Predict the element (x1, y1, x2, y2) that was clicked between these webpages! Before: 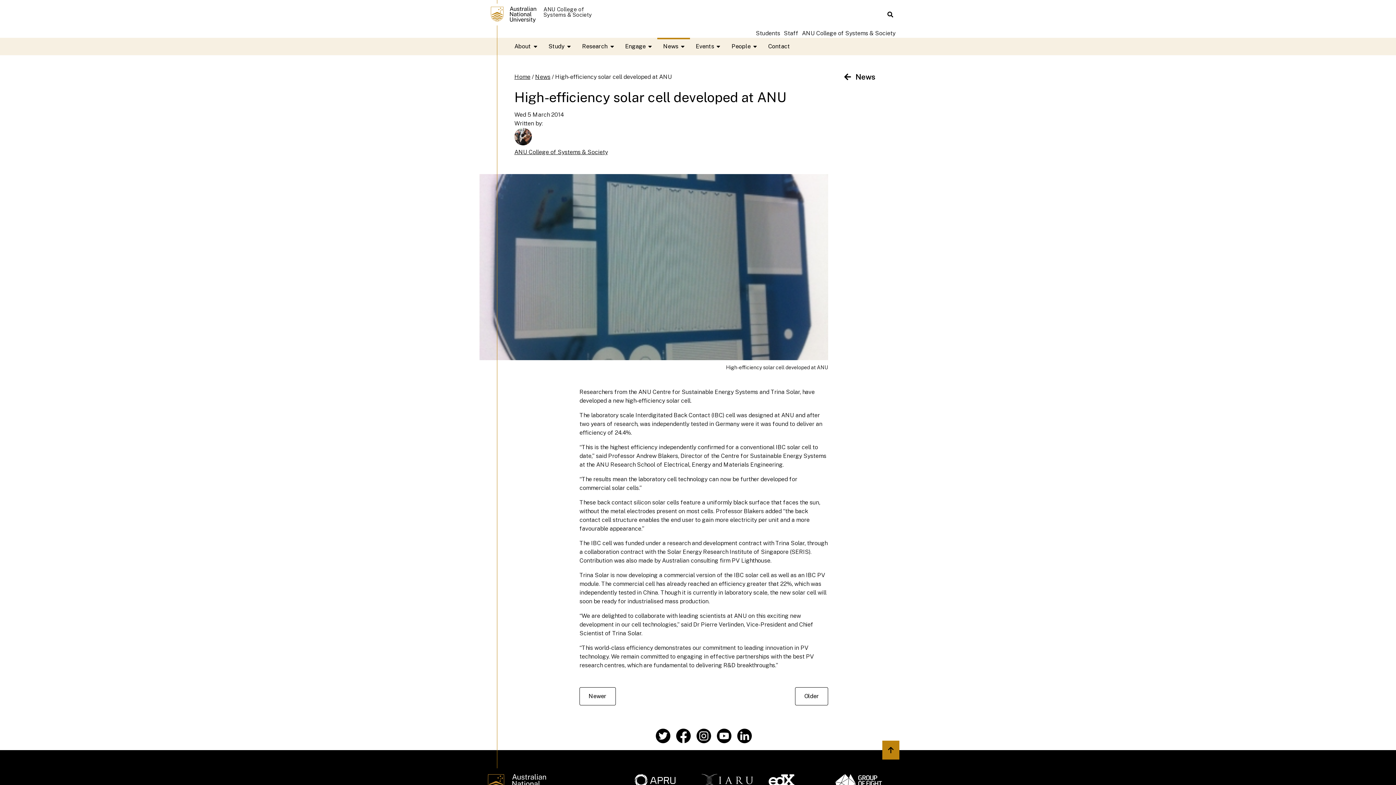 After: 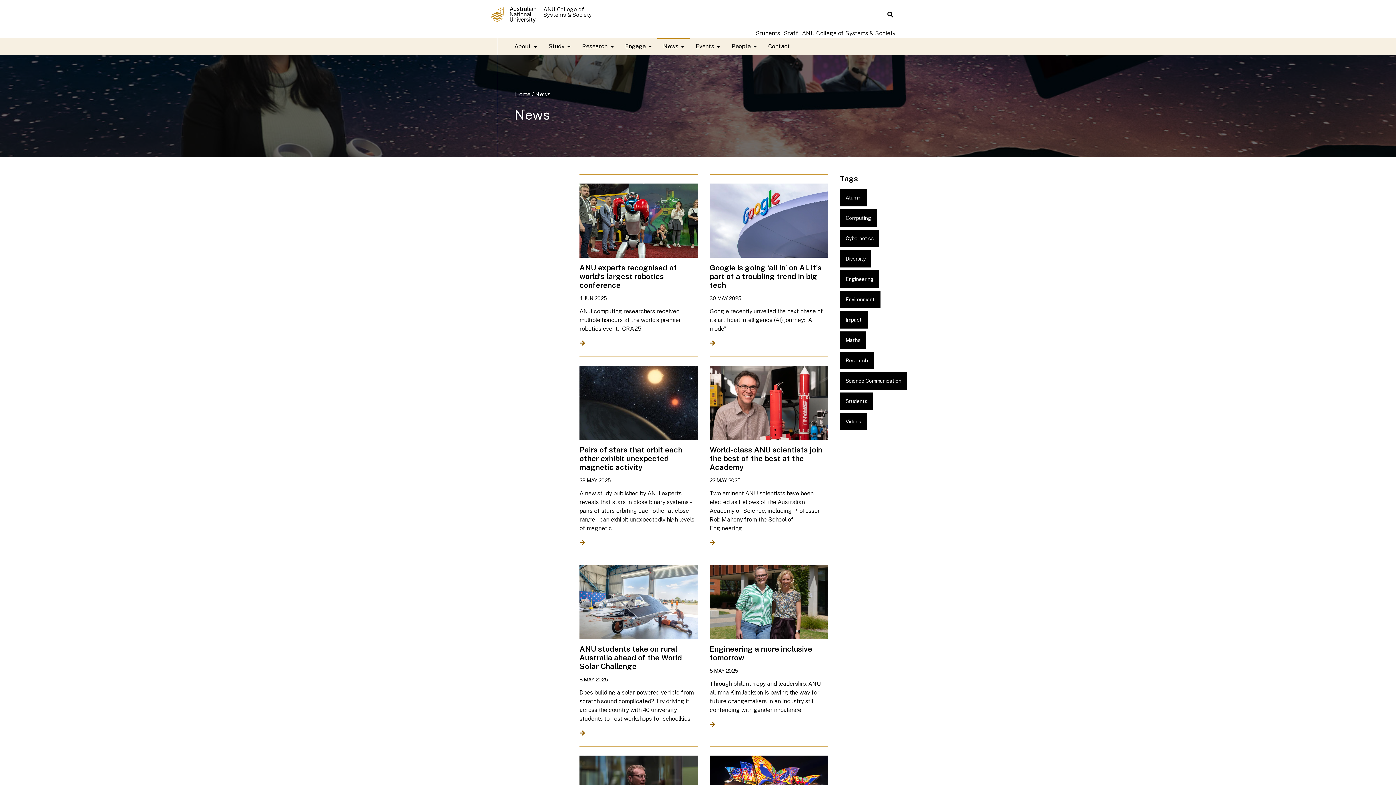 Action: label: News bbox: (535, 73, 550, 80)